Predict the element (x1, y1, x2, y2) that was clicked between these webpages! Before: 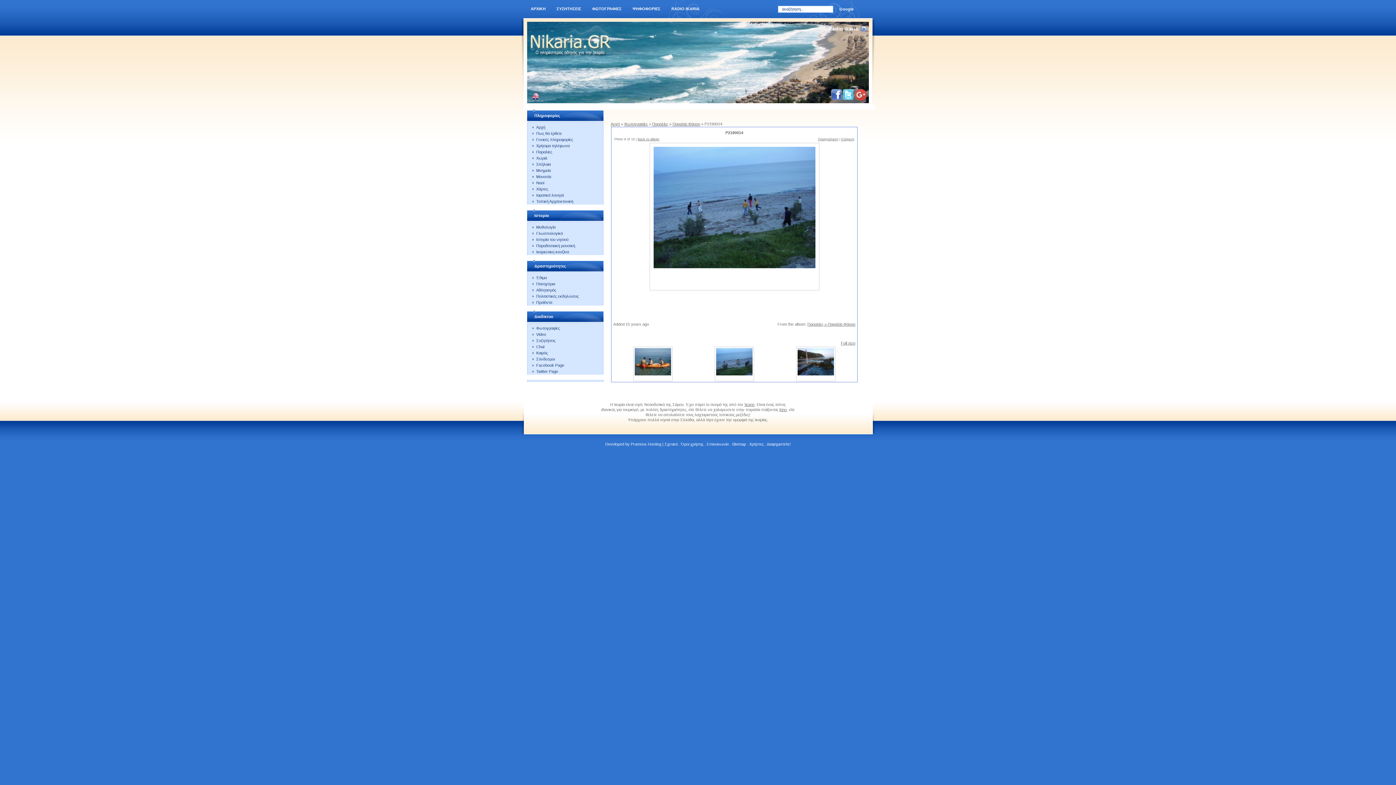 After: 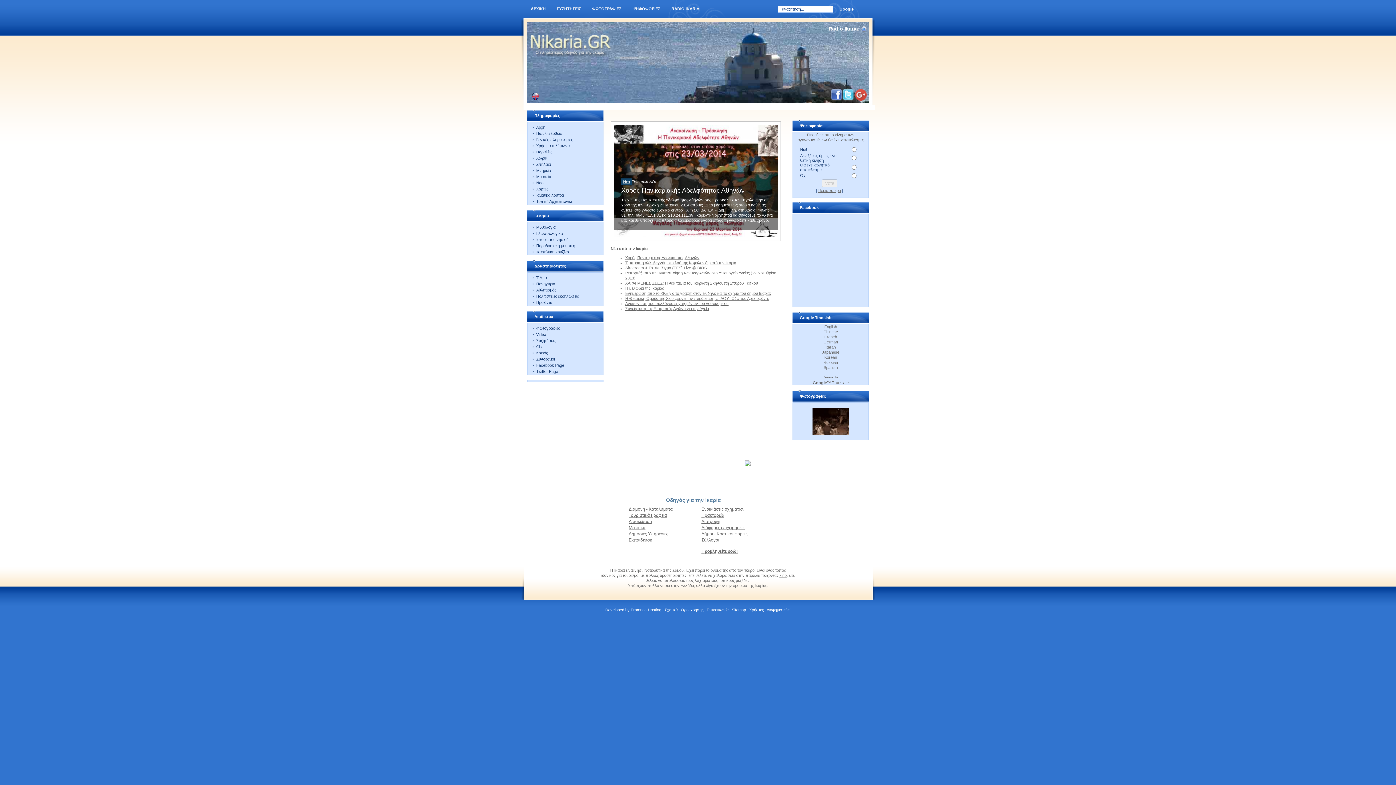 Action: bbox: (532, 131, 562, 135) label: Πως θα έρθετε